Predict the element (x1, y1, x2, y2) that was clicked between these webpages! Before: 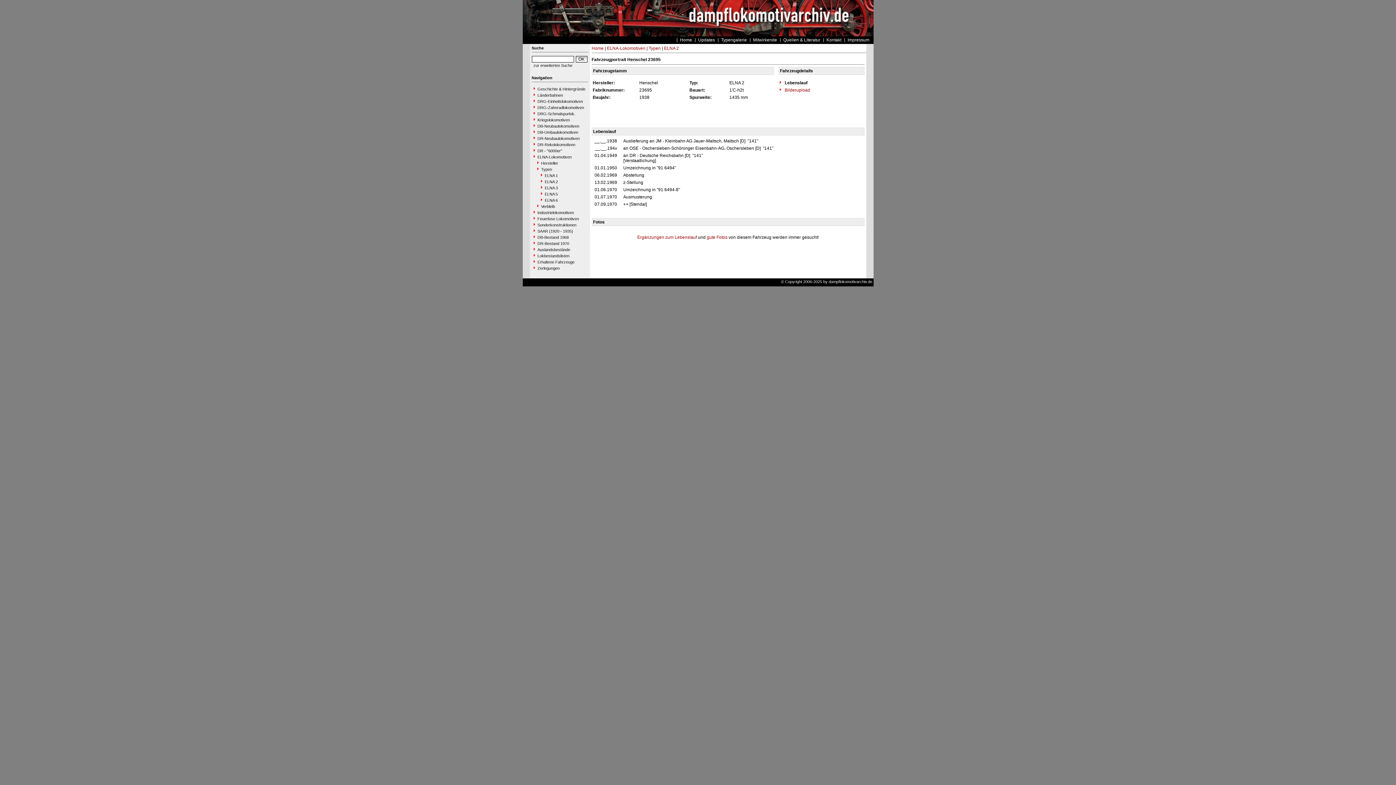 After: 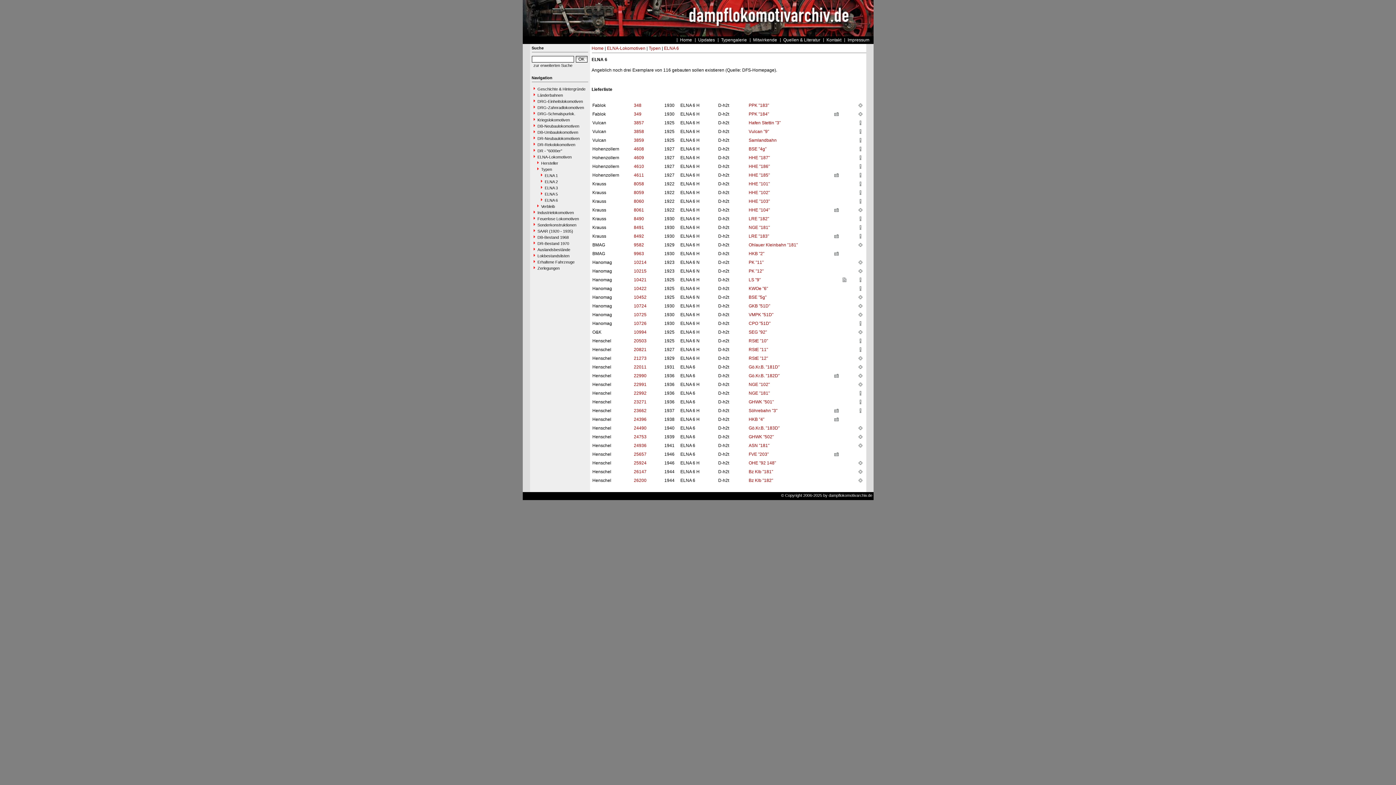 Action: bbox: (531, 197, 588, 203) label: ELNA 6